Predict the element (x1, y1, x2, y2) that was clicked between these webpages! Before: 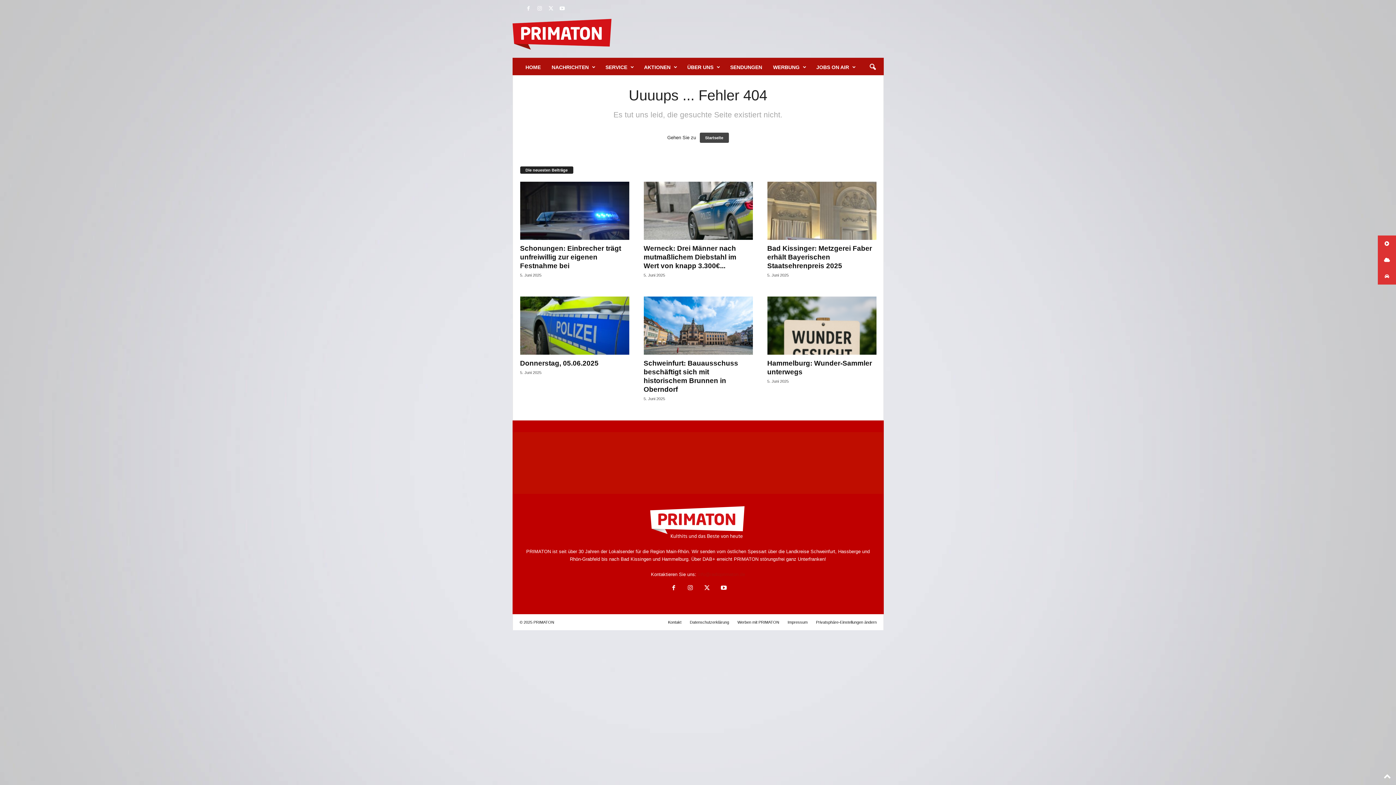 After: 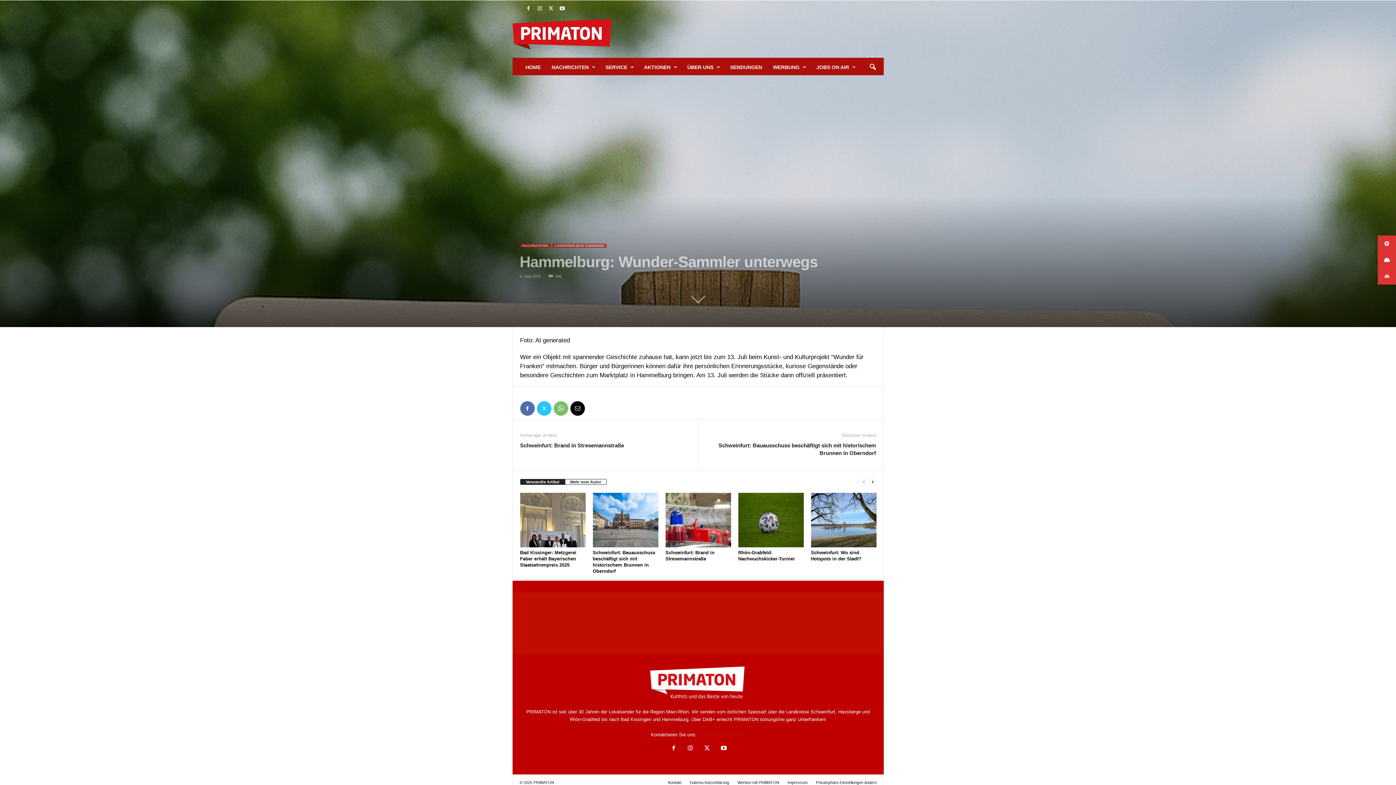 Action: bbox: (767, 296, 876, 354)